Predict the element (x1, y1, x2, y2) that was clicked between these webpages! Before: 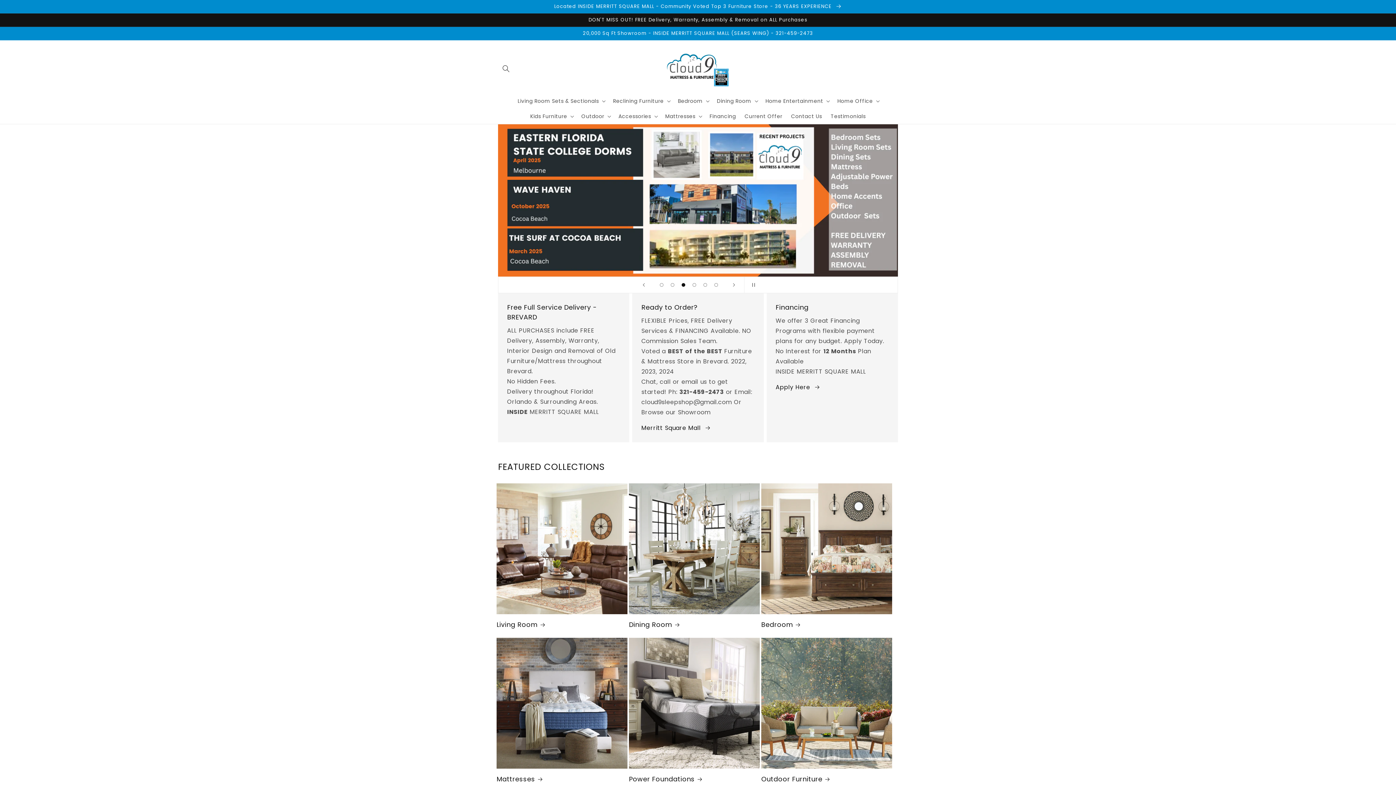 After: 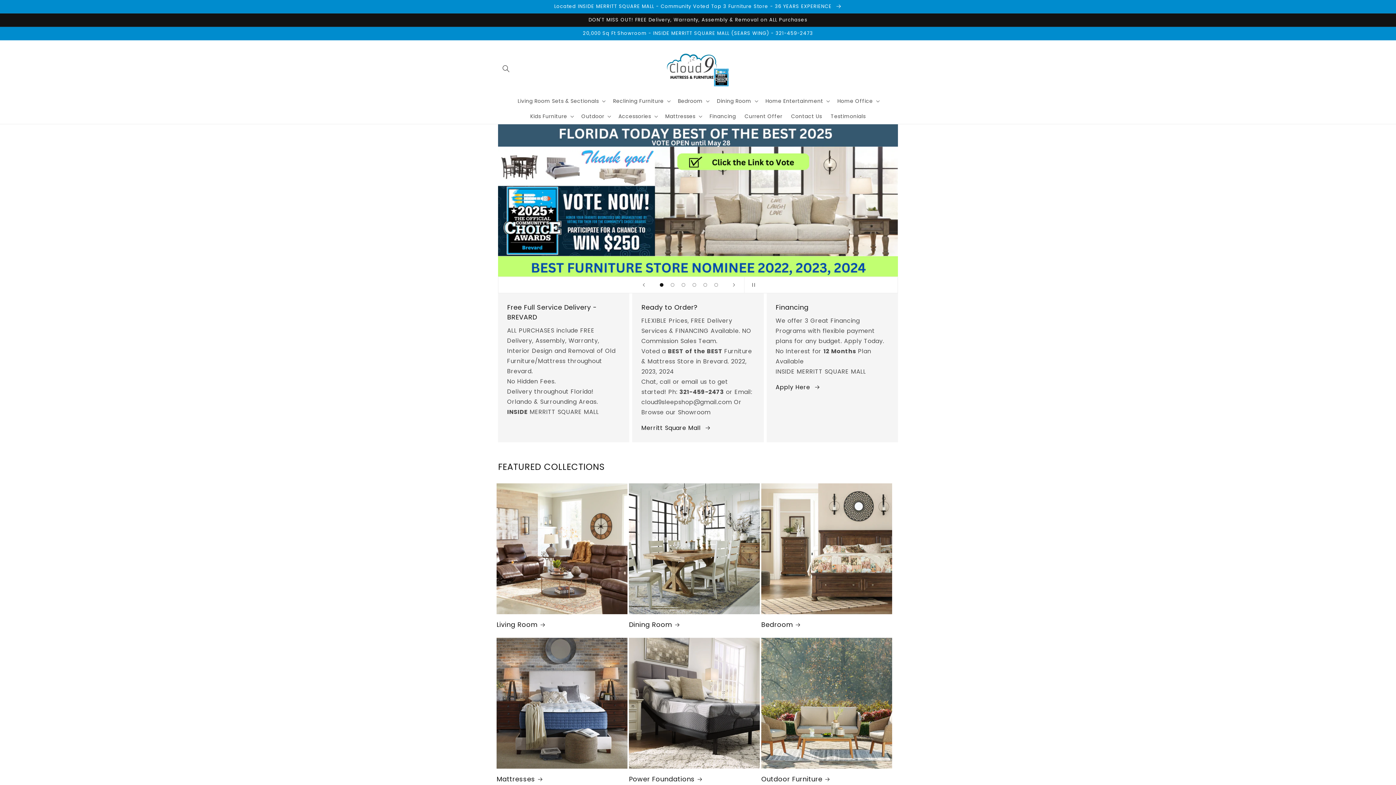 Action: bbox: (656, 279, 667, 290) label: Load slide 1 of 6